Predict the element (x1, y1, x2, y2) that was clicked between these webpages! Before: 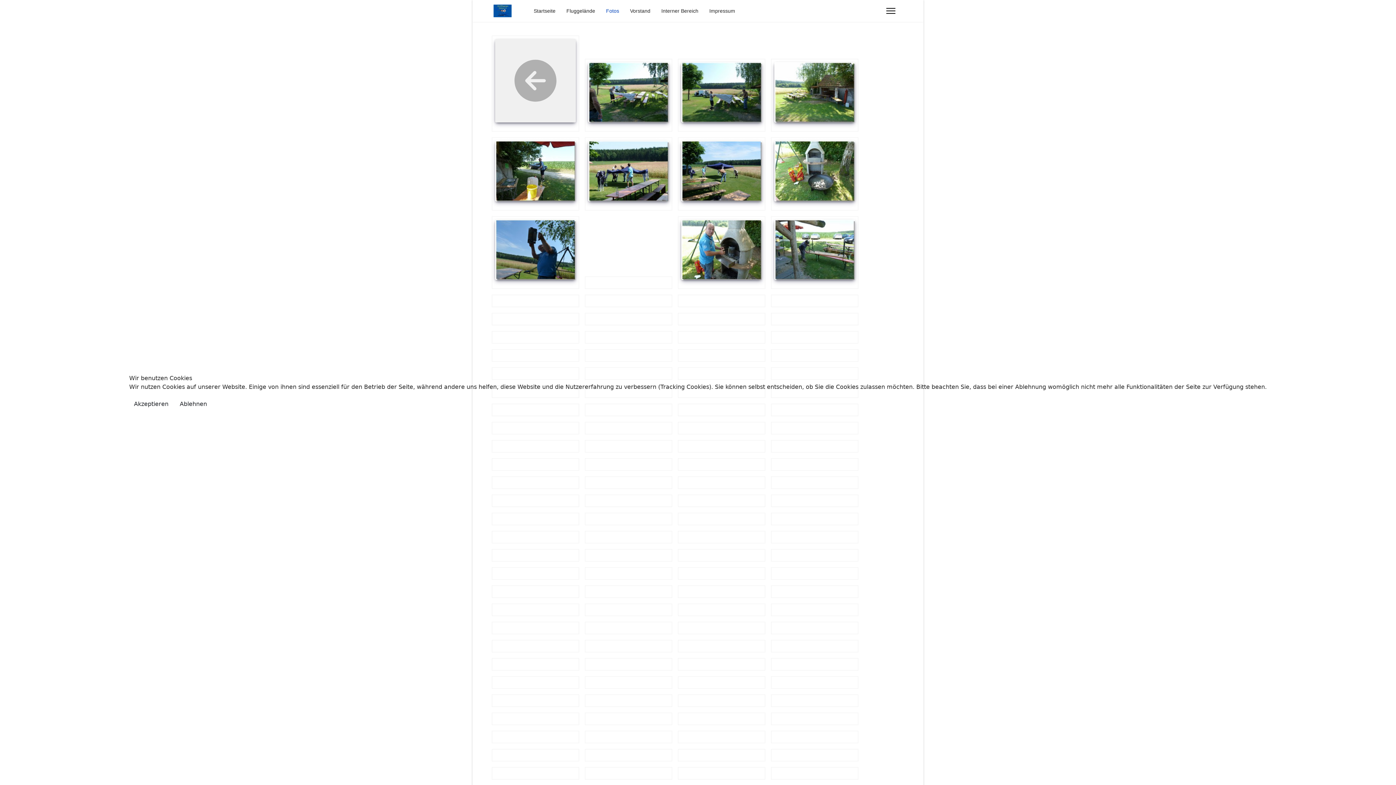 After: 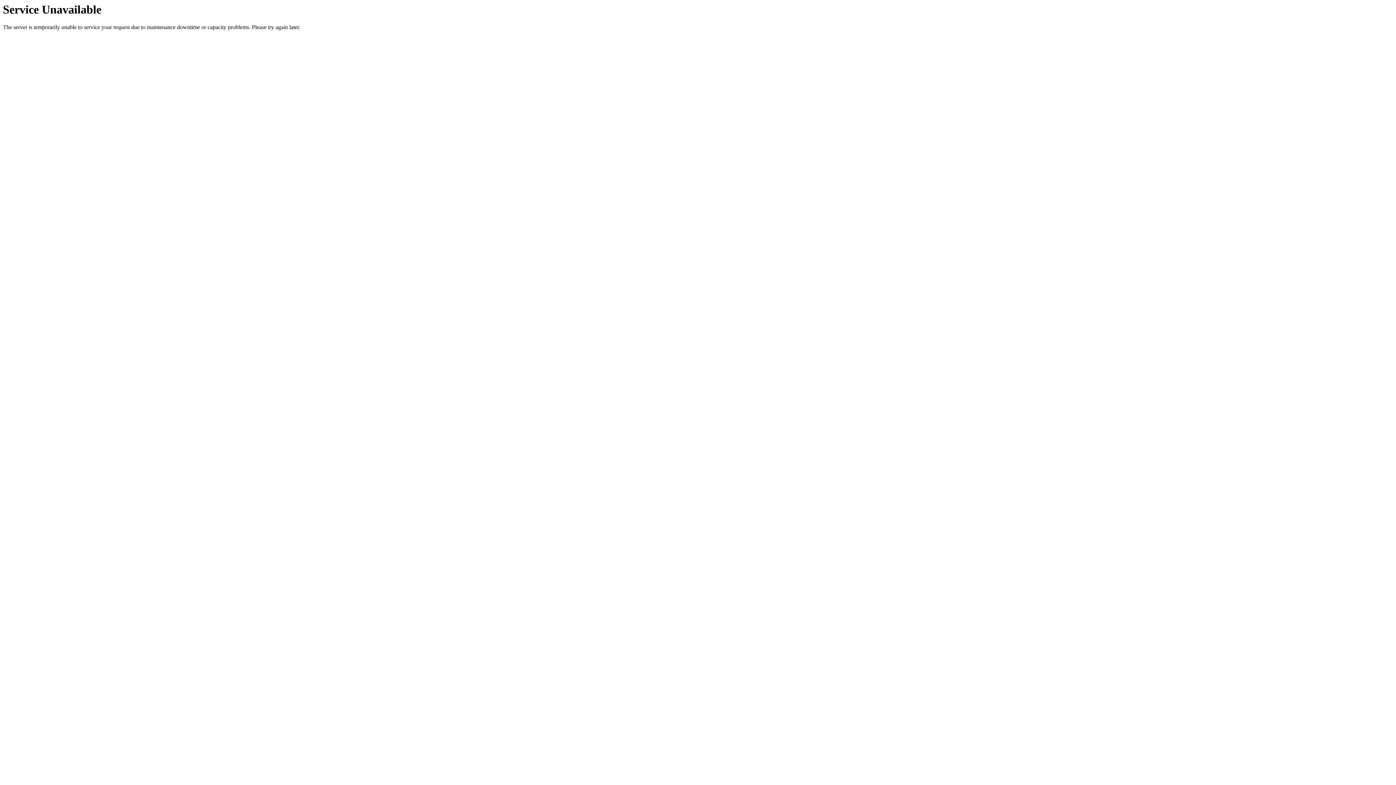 Action: label: Akzeptieren bbox: (129, 397, 173, 411)